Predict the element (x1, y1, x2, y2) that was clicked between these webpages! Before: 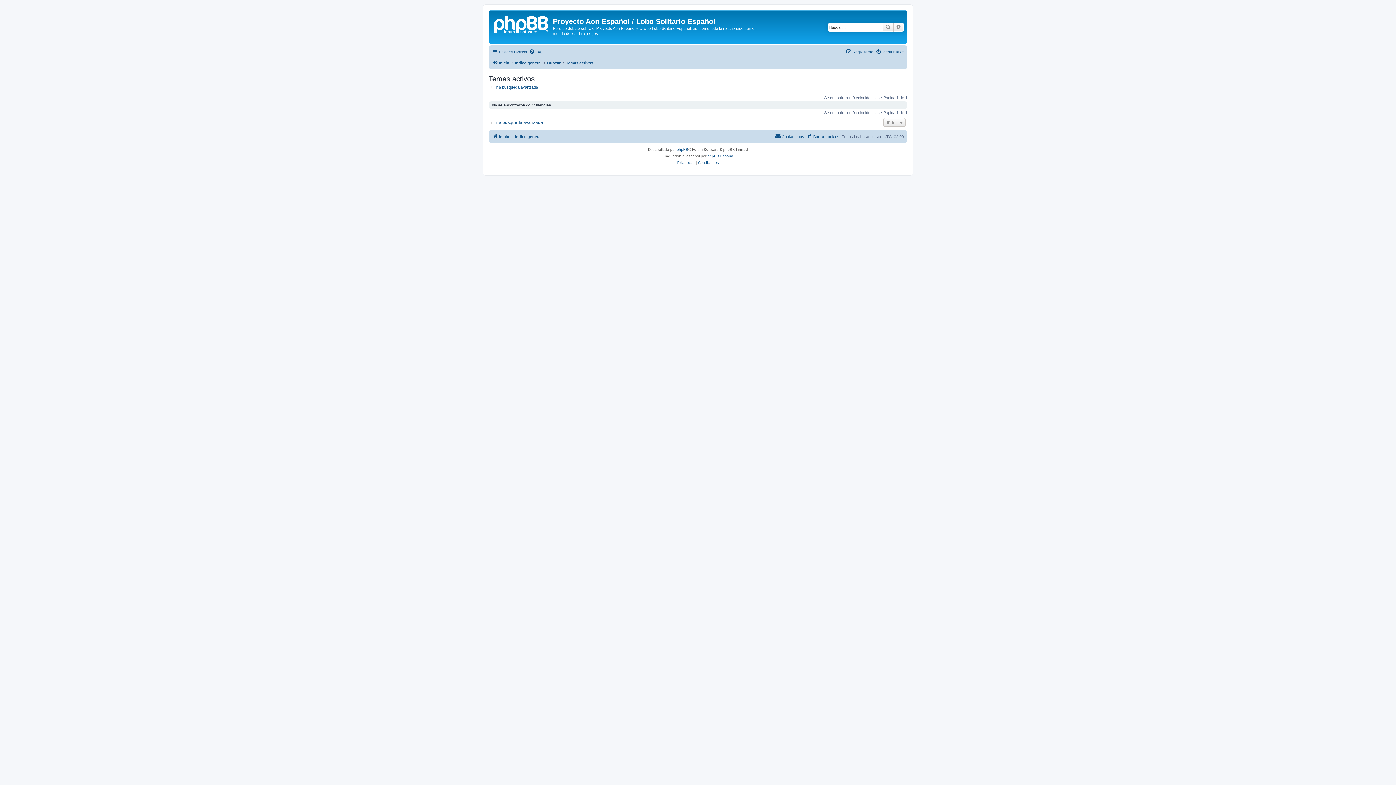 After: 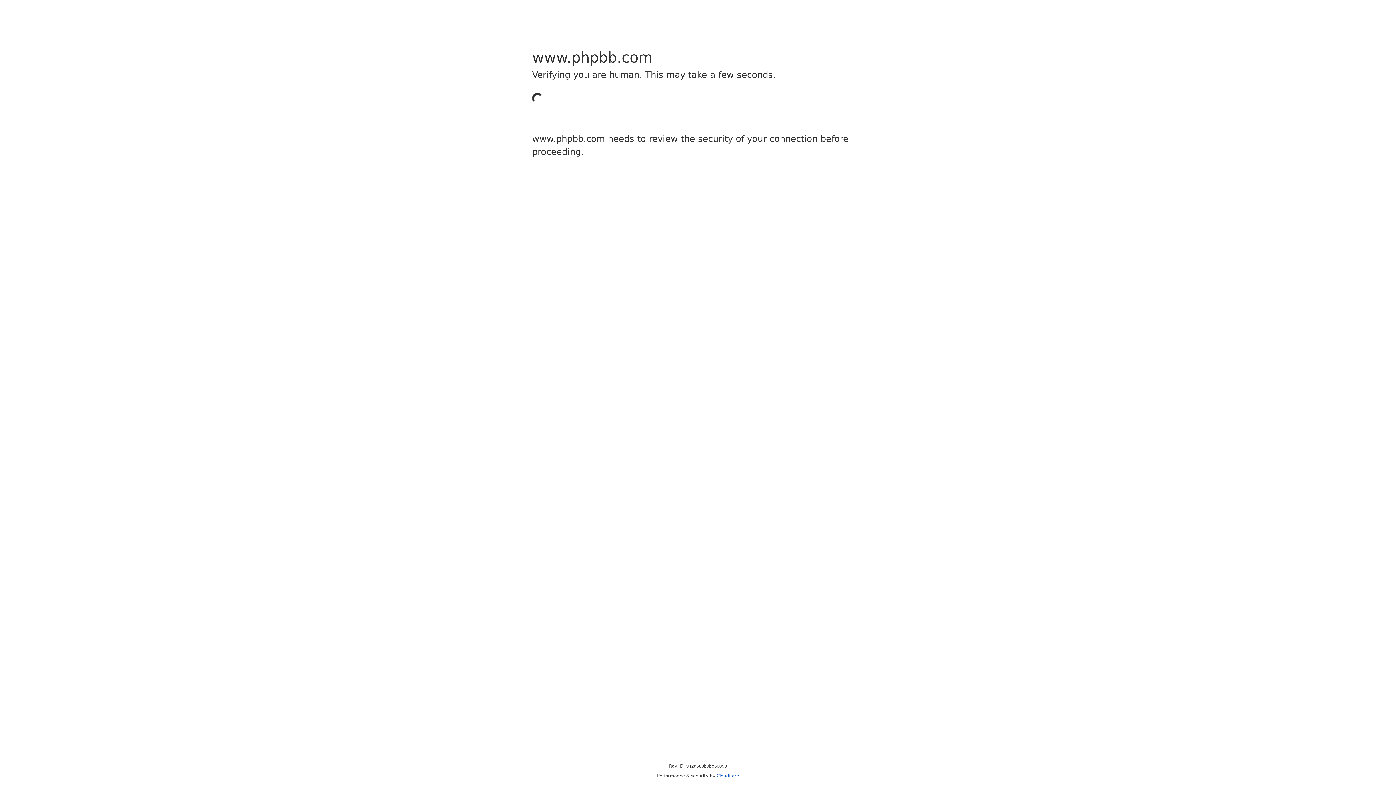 Action: label: phpBB bbox: (676, 146, 688, 153)